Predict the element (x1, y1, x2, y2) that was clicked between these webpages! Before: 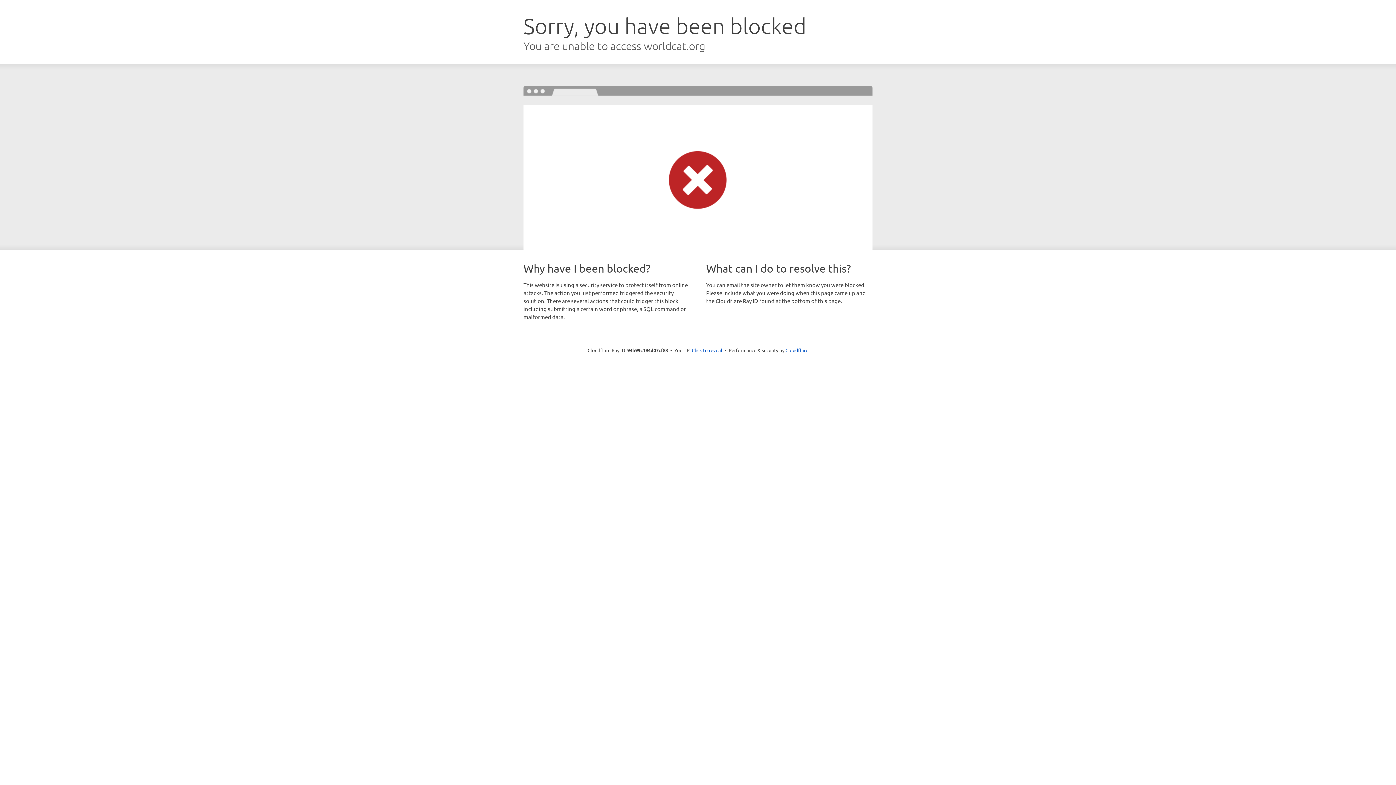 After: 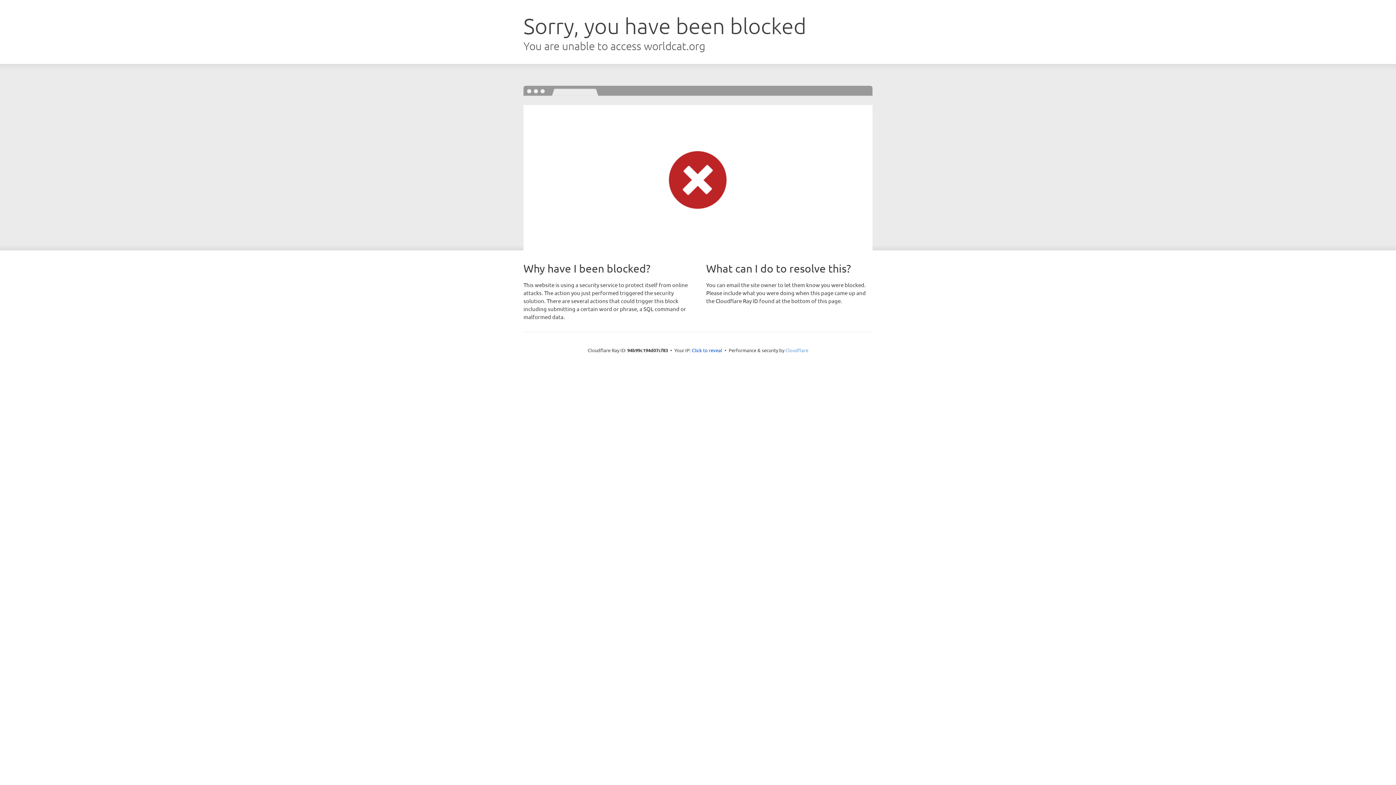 Action: label: Cloudflare bbox: (785, 347, 808, 353)